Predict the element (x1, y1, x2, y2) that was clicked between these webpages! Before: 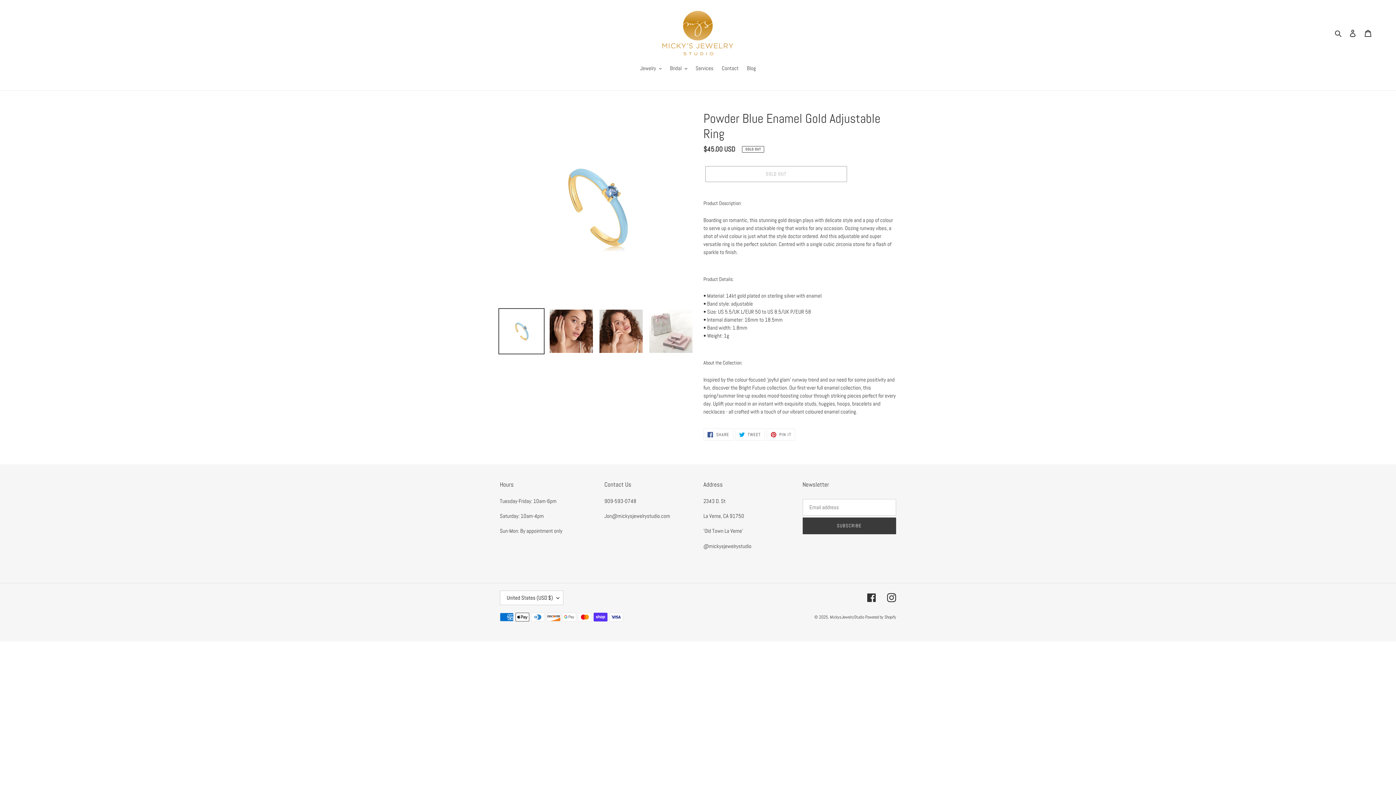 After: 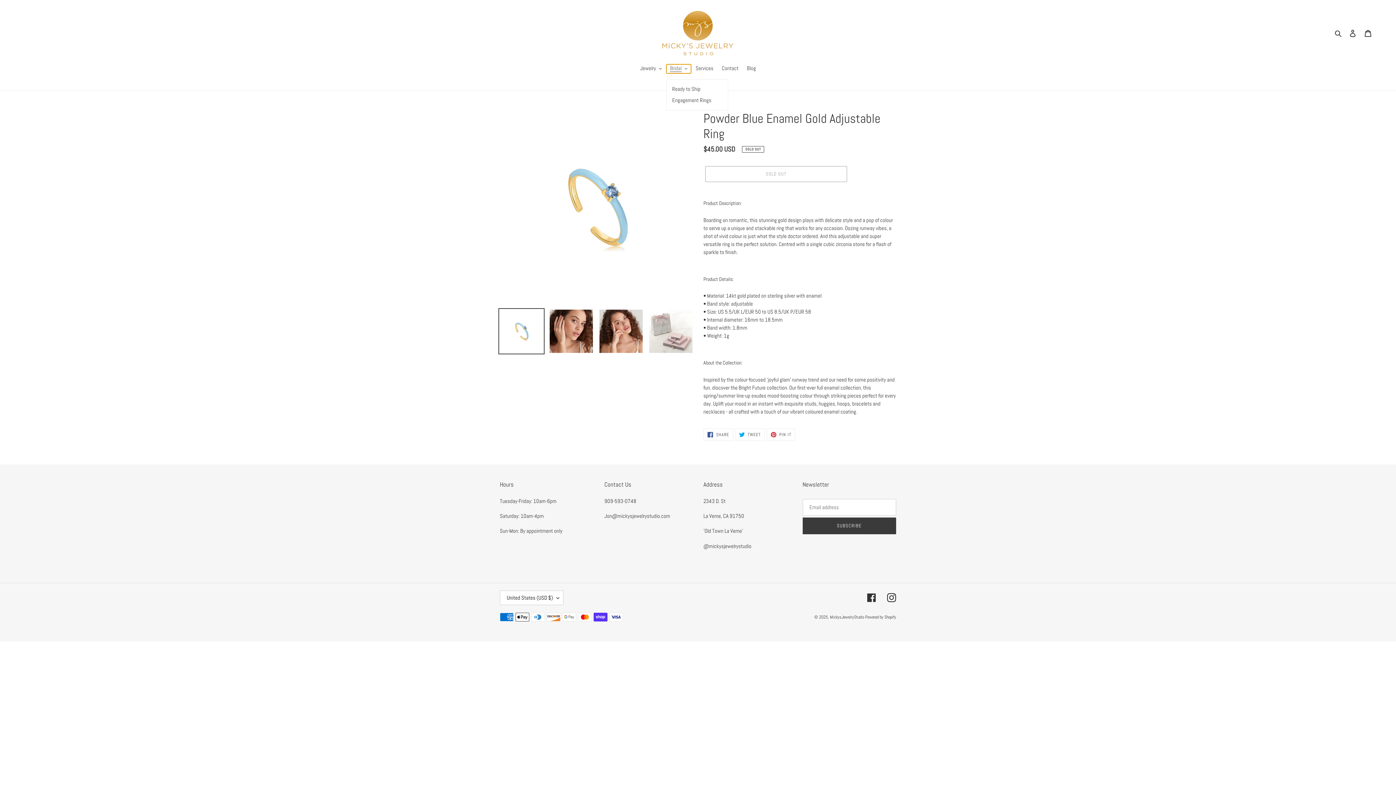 Action: bbox: (666, 64, 691, 73) label: Bridal